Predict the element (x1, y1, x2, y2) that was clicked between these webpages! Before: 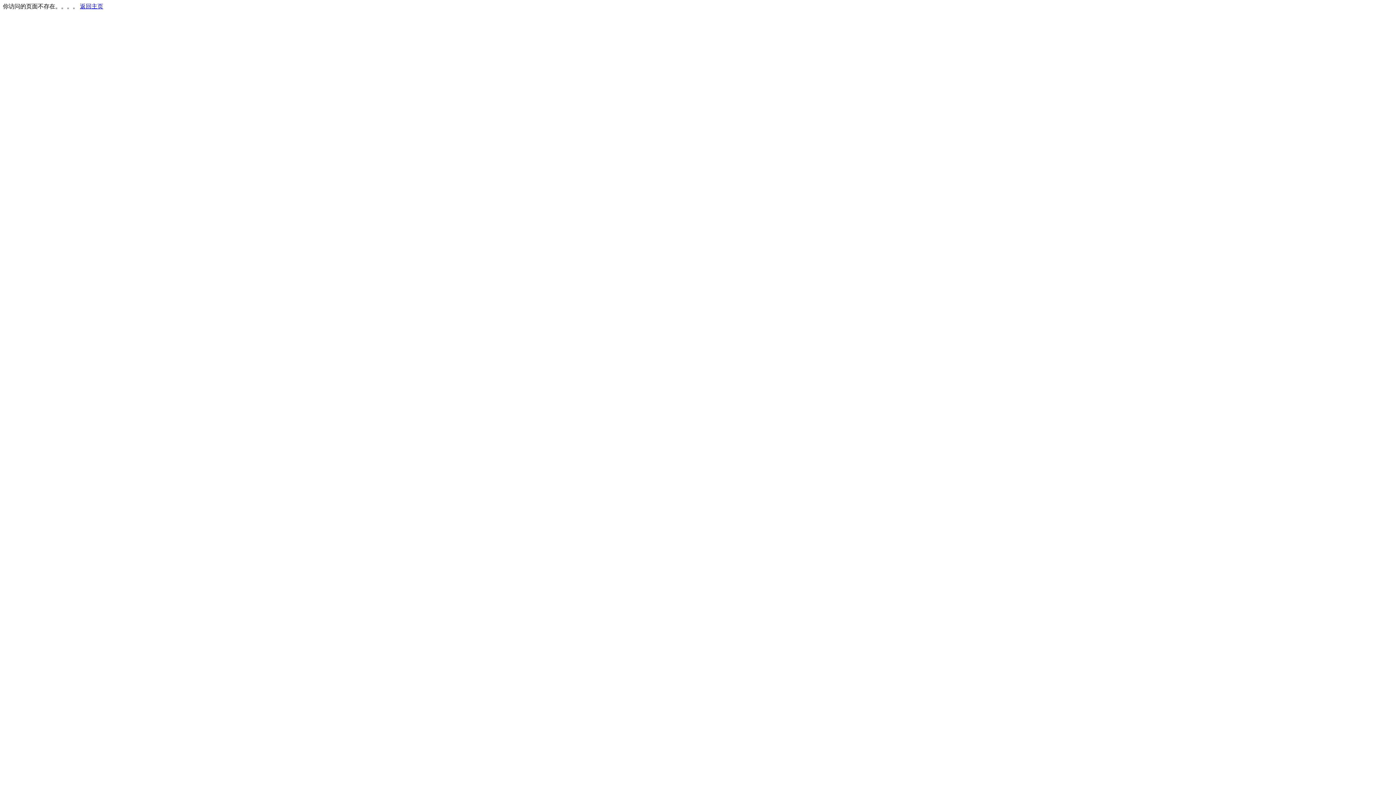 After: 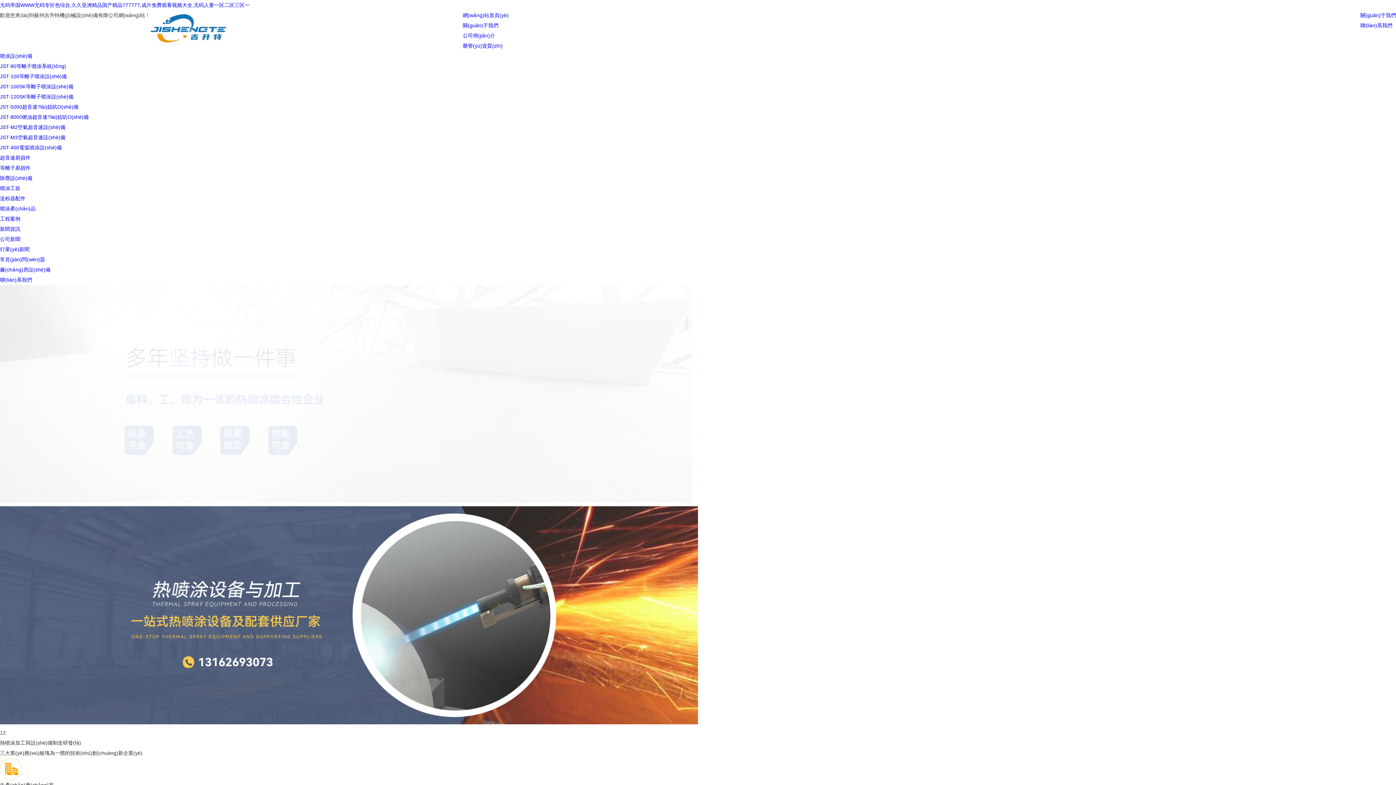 Action: label: 返回主页 bbox: (80, 3, 103, 9)